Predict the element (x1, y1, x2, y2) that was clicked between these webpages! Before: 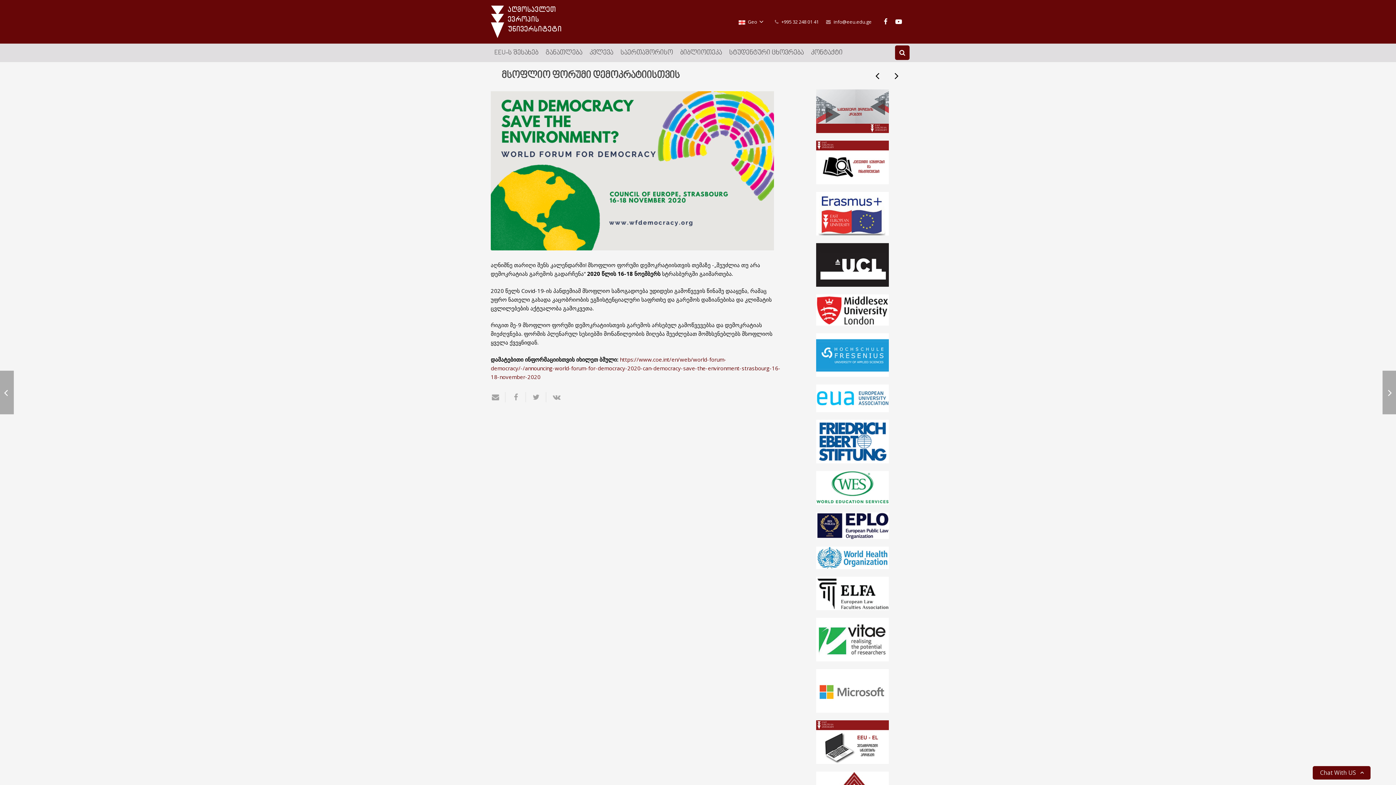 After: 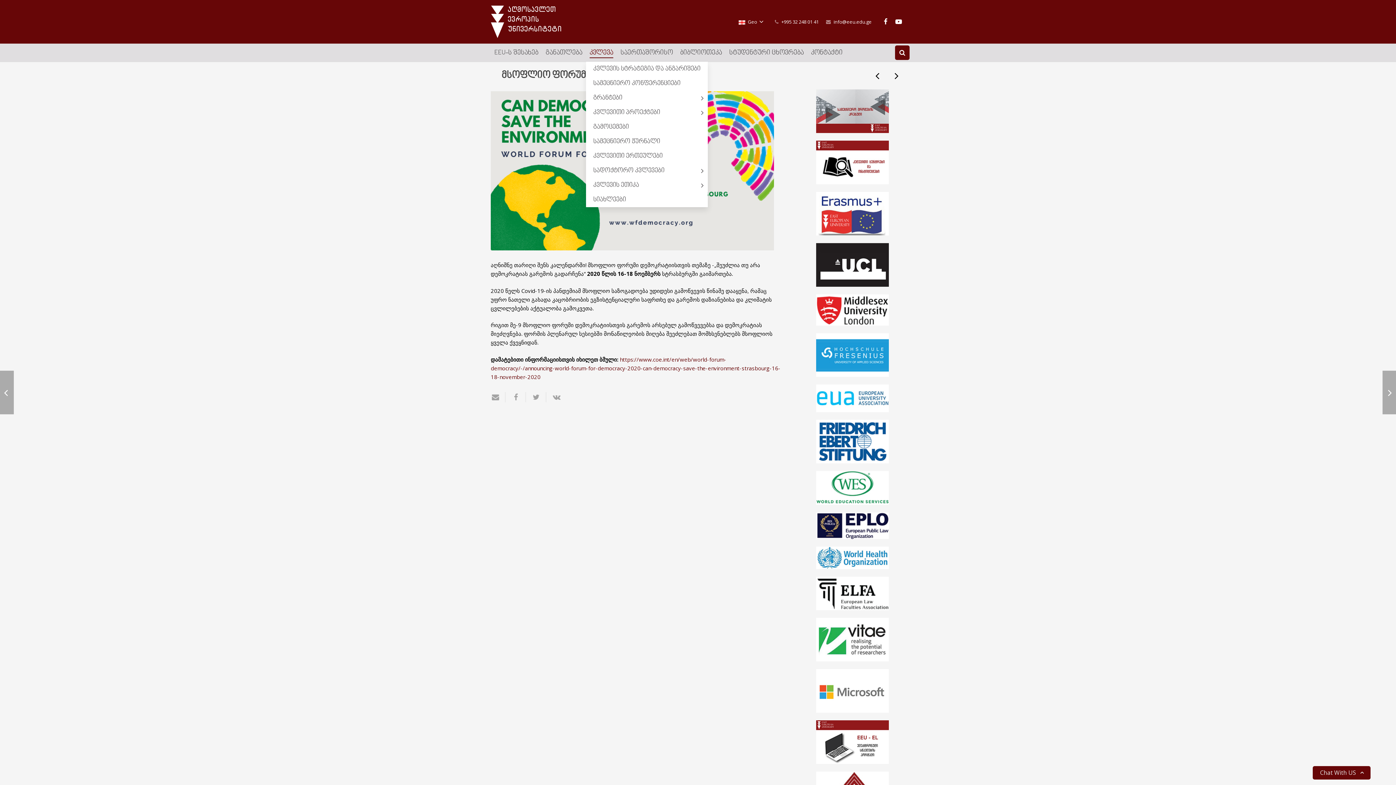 Action: bbox: (586, 43, 617, 61) label: კვლევა